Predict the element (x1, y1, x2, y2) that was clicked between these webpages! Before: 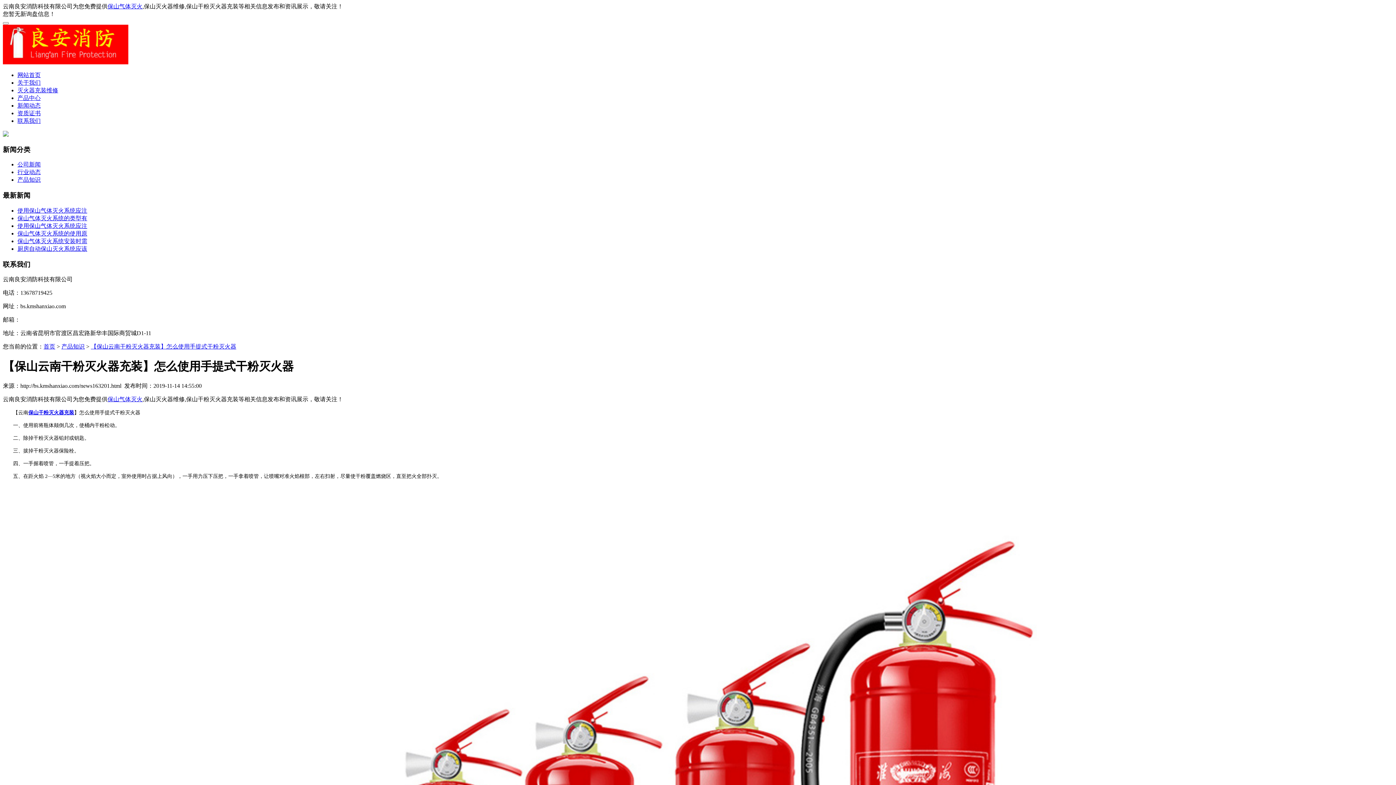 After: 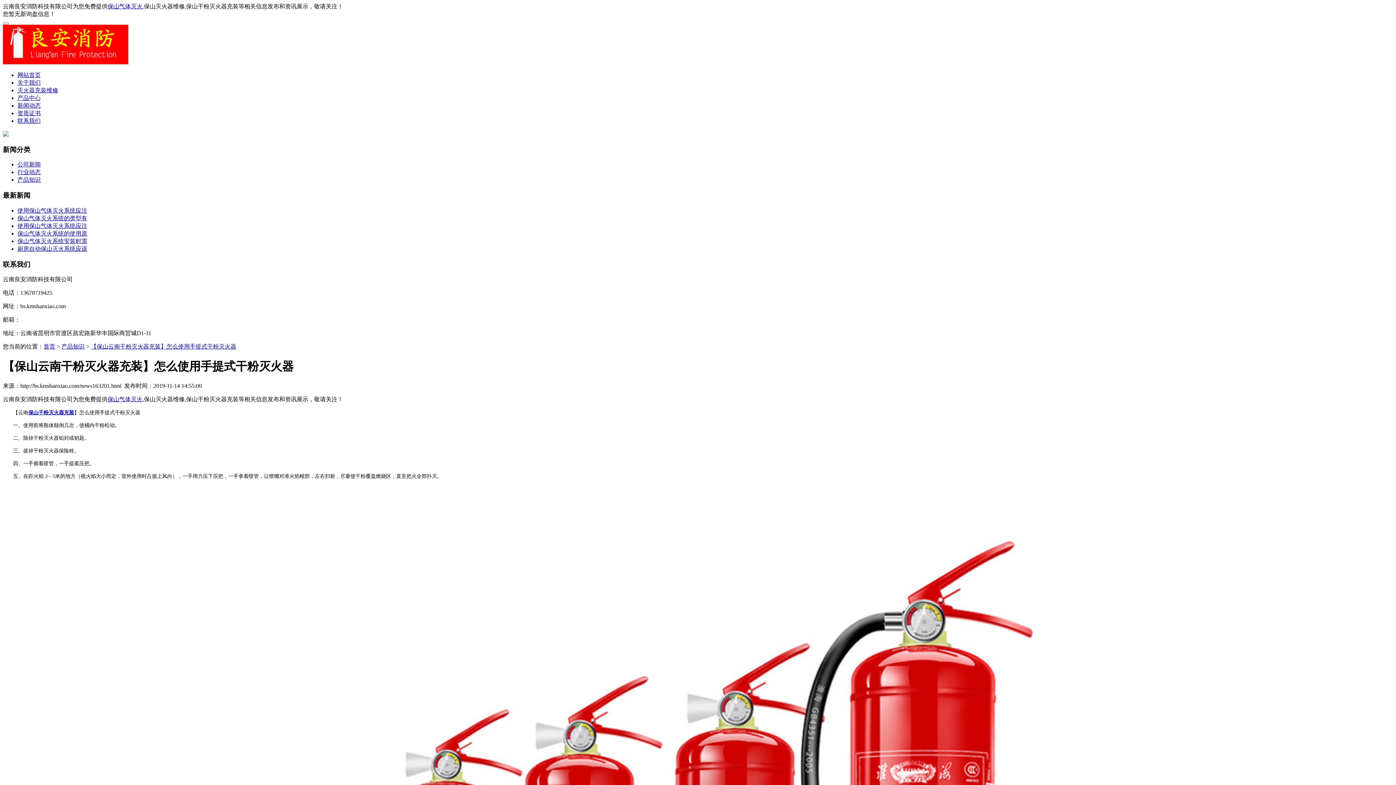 Action: bbox: (90, 343, 236, 349) label: 【保山云南干粉灭火器充装】怎么使用手提式干粉灭火器